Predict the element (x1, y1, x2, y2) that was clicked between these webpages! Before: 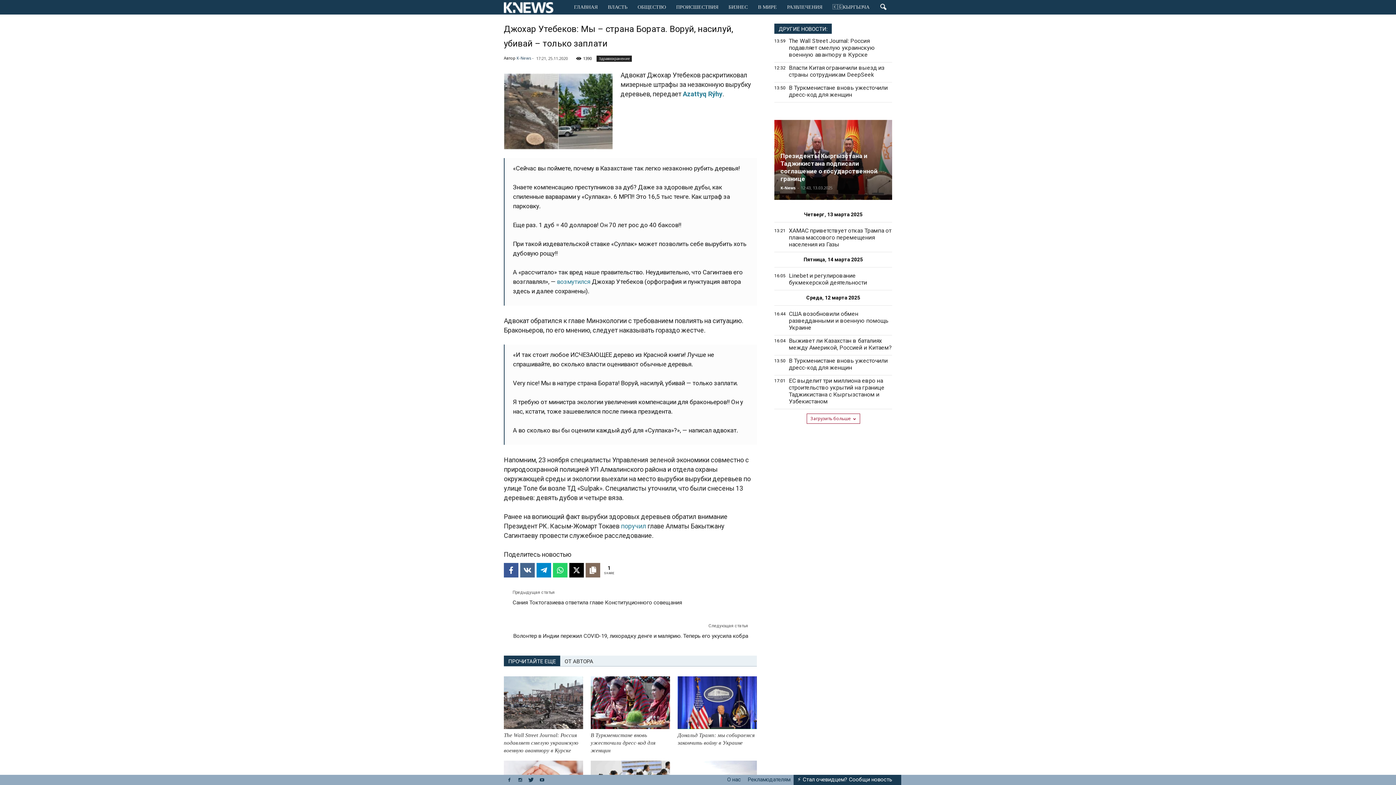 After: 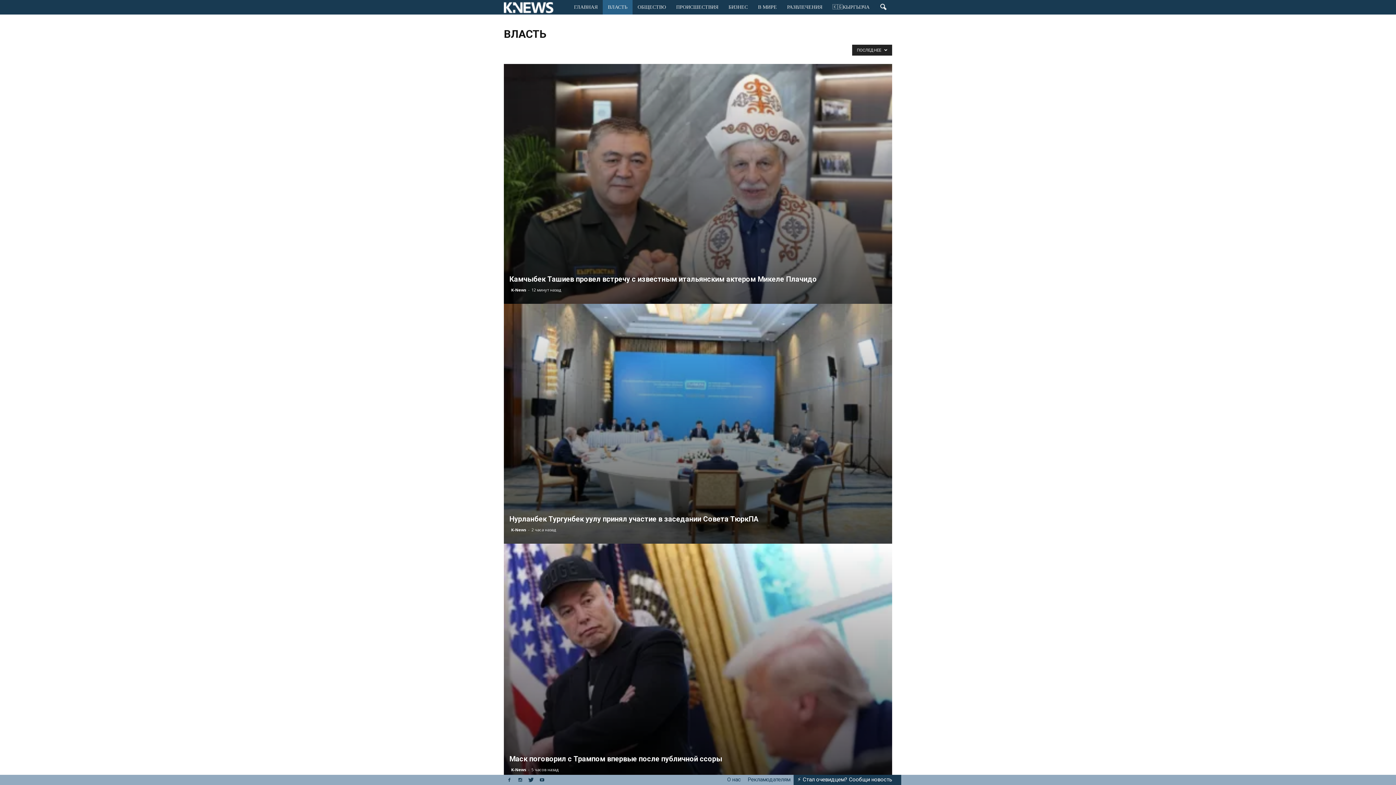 Action: bbox: (602, 0, 632, 14) label: BЛАСТЬ